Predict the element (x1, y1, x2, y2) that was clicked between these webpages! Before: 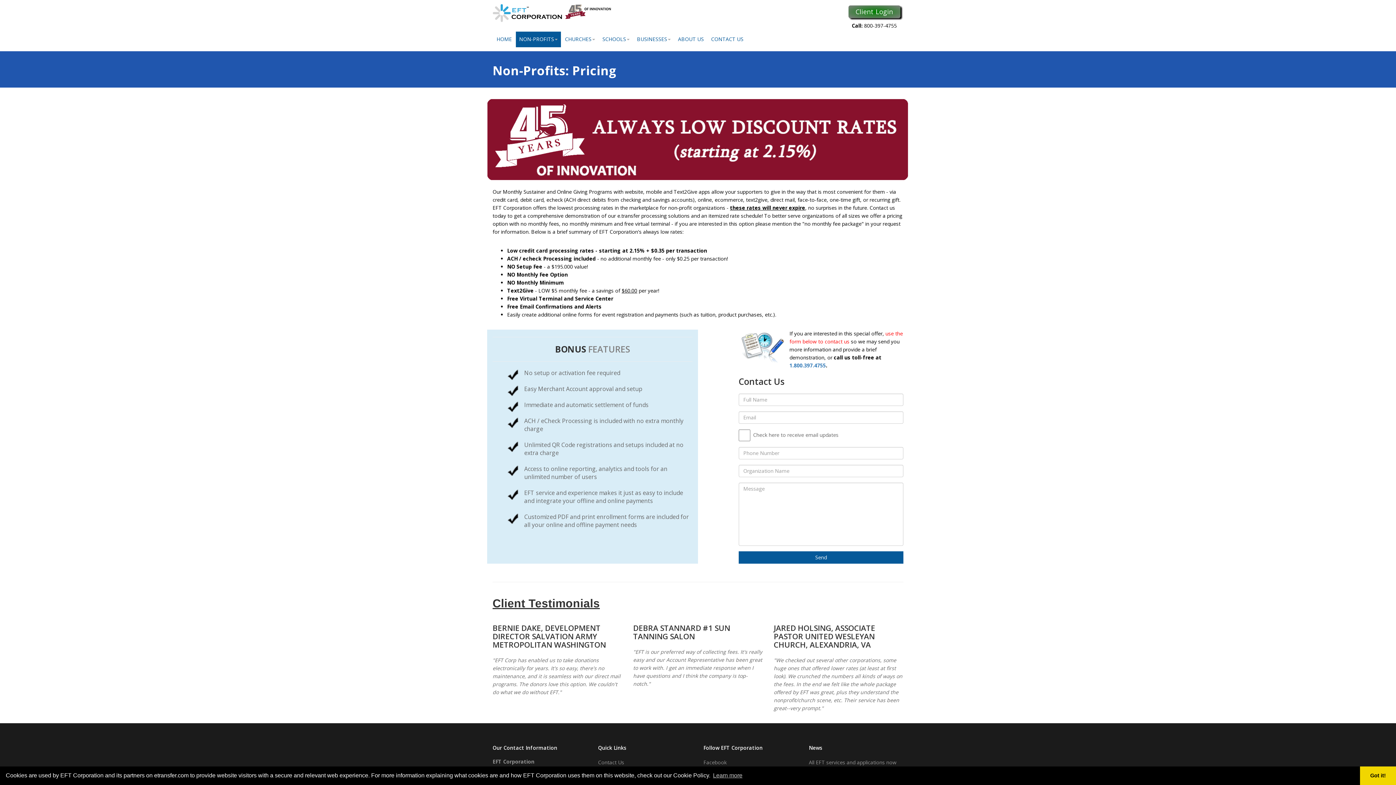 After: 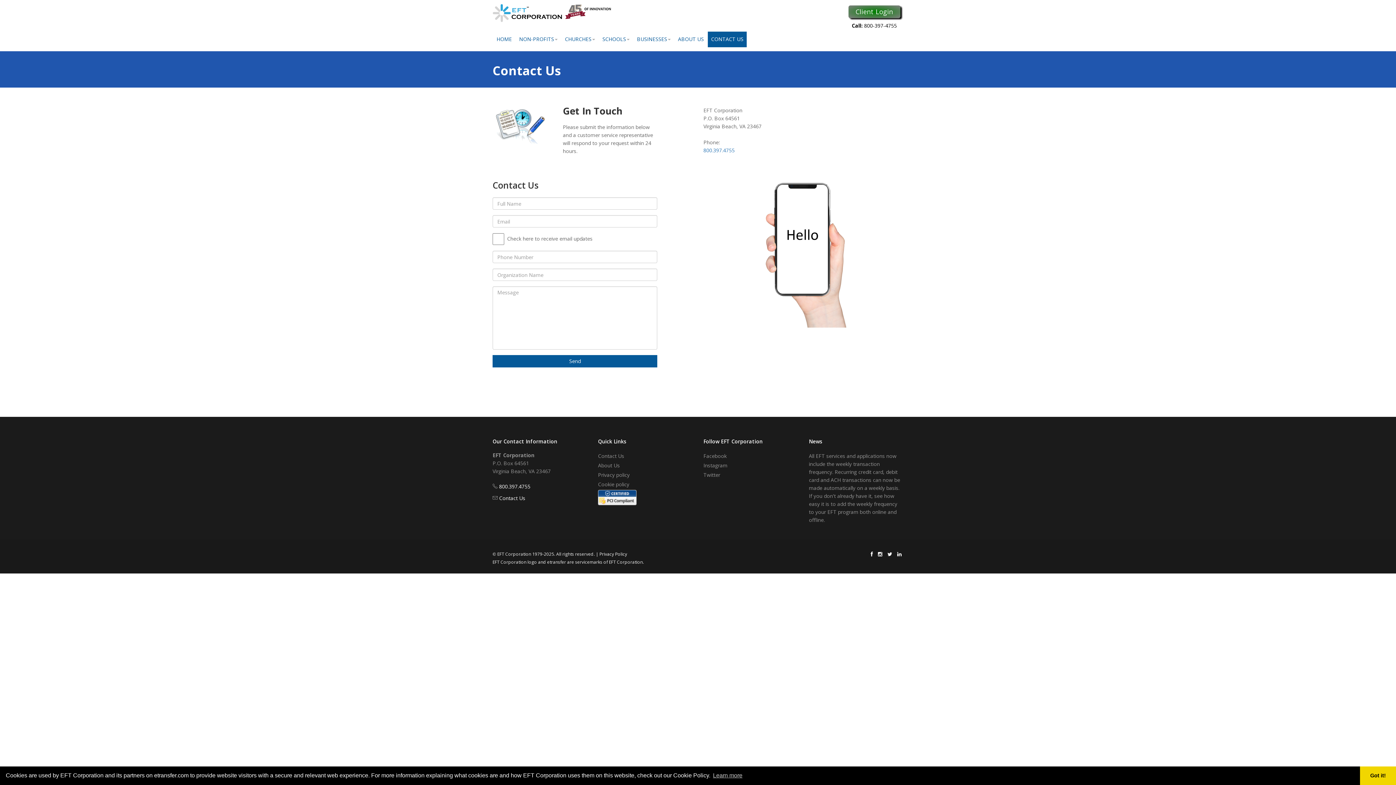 Action: label: CONTACT US bbox: (708, 31, 746, 47)